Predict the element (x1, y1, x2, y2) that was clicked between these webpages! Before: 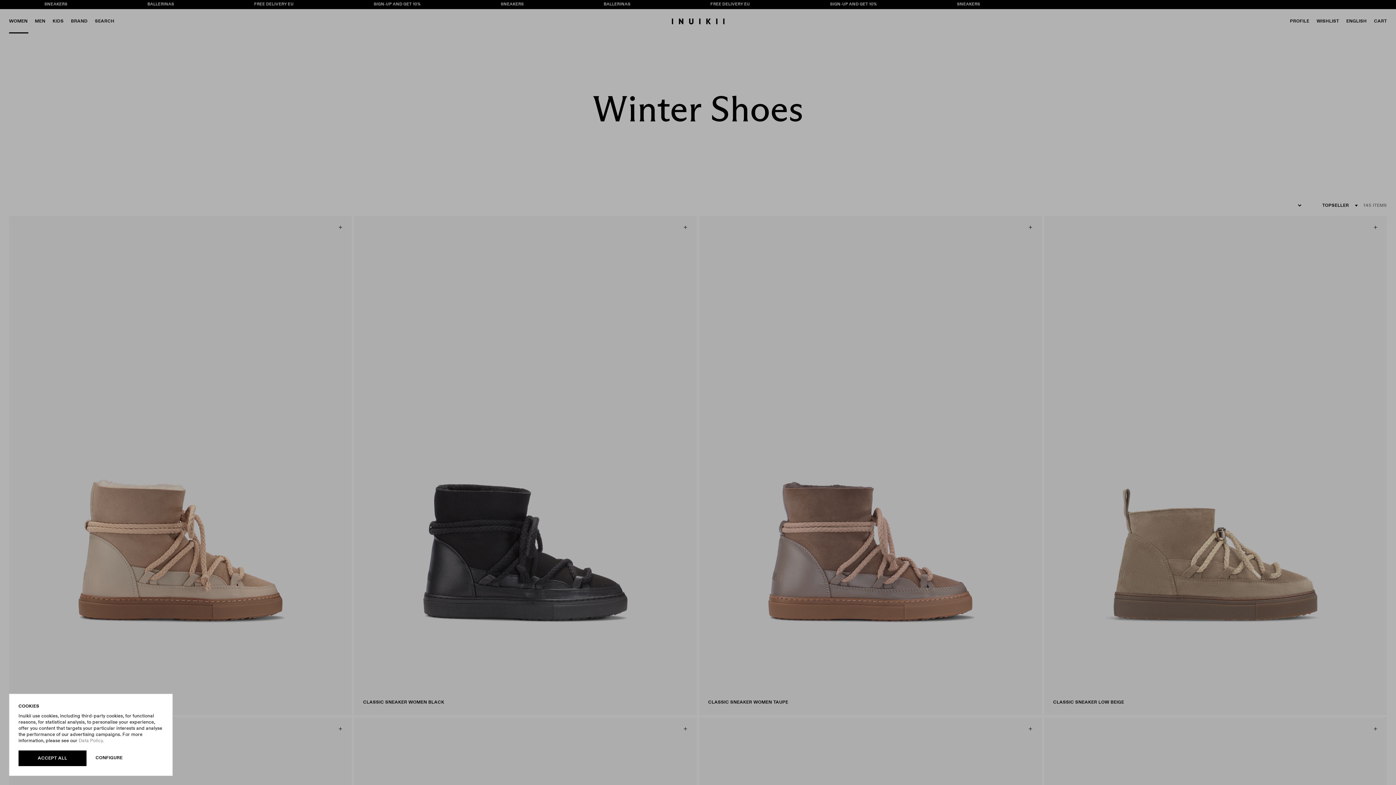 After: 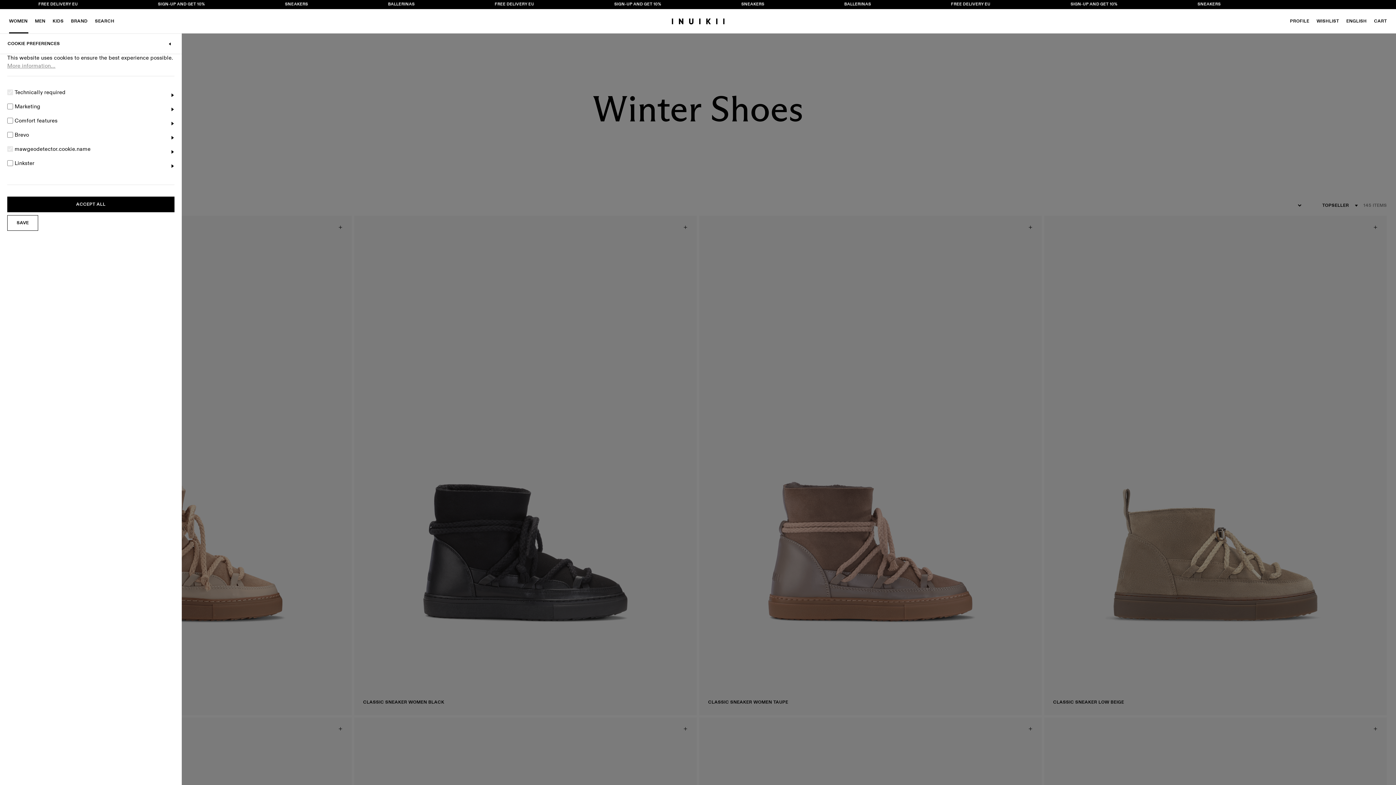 Action: label: CONFIGURE bbox: (95, 750, 163, 766)